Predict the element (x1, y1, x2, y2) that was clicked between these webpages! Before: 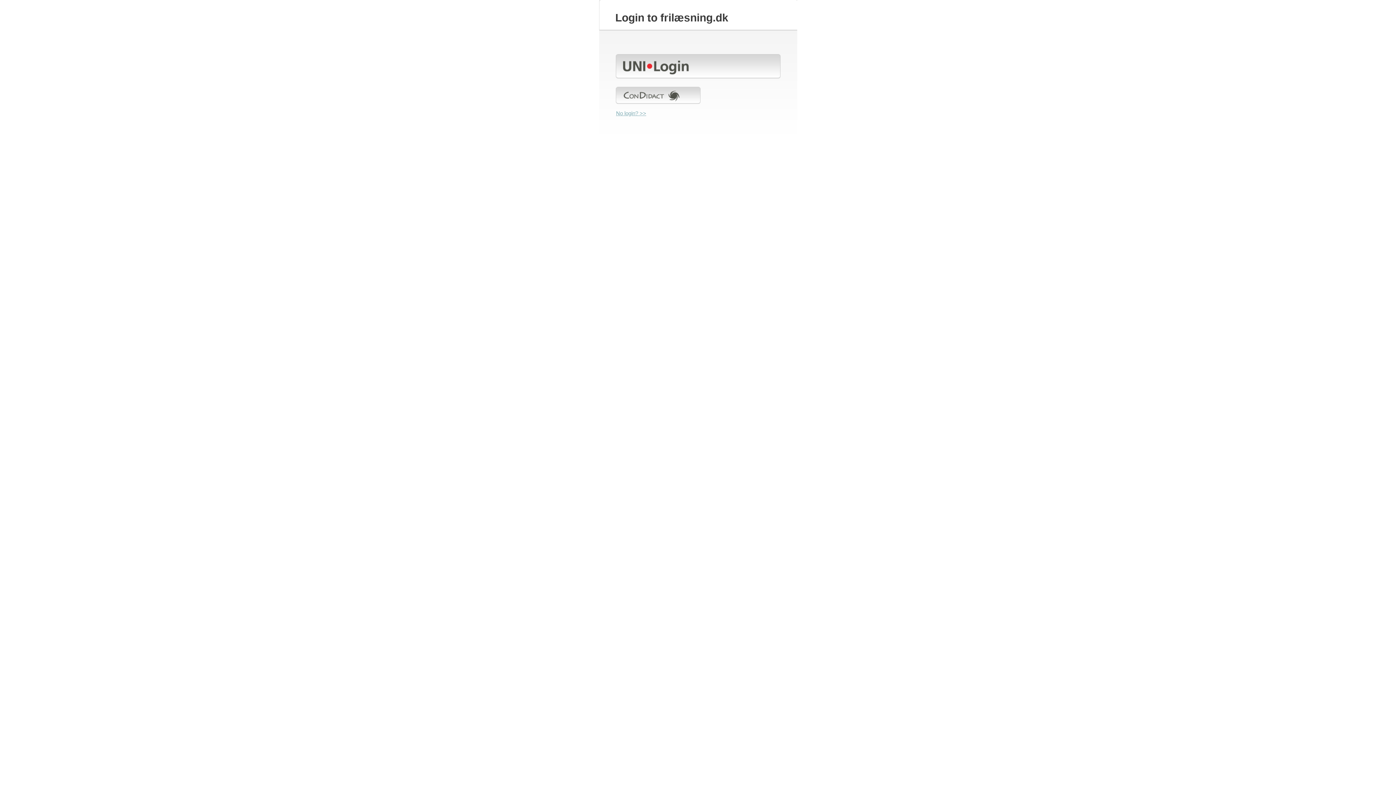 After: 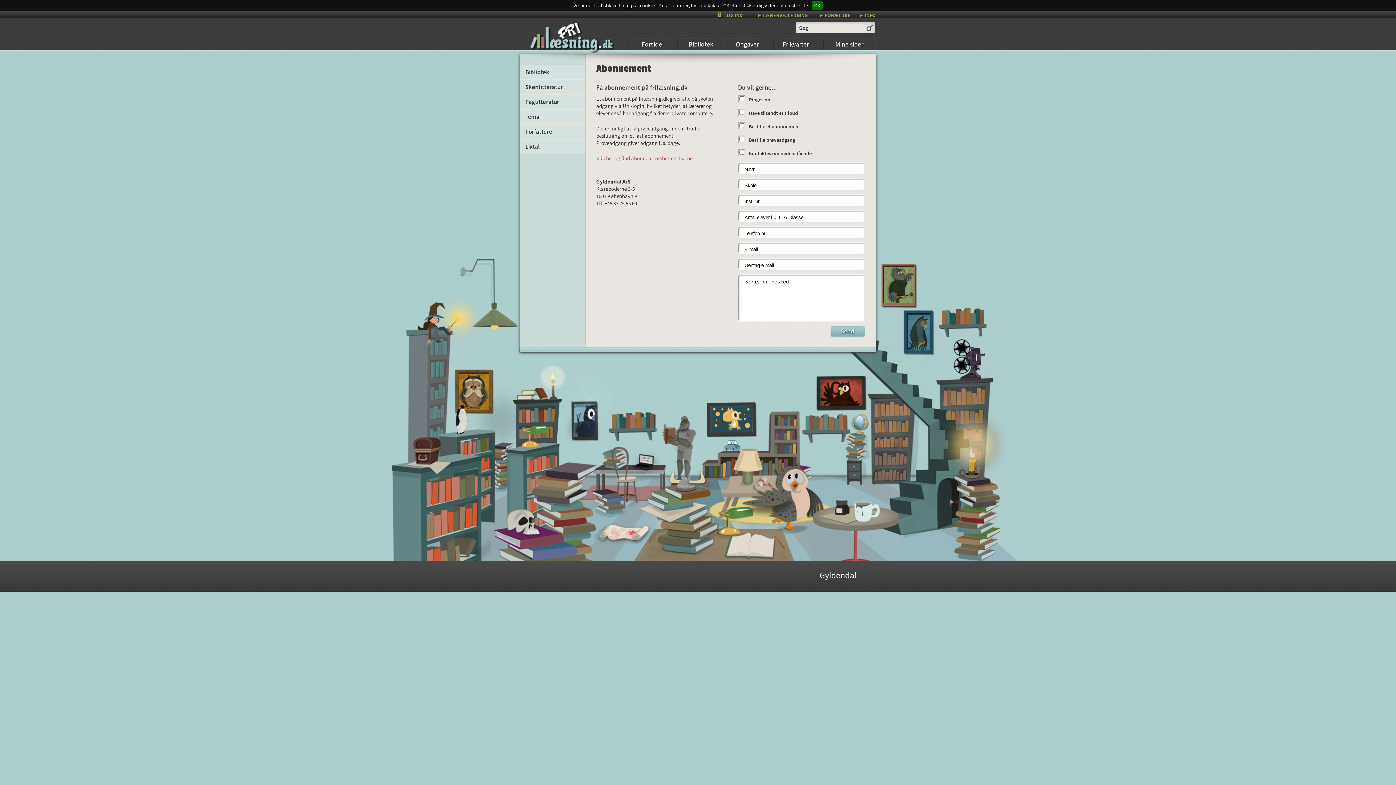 Action: label: No login? >> bbox: (616, 110, 646, 116)